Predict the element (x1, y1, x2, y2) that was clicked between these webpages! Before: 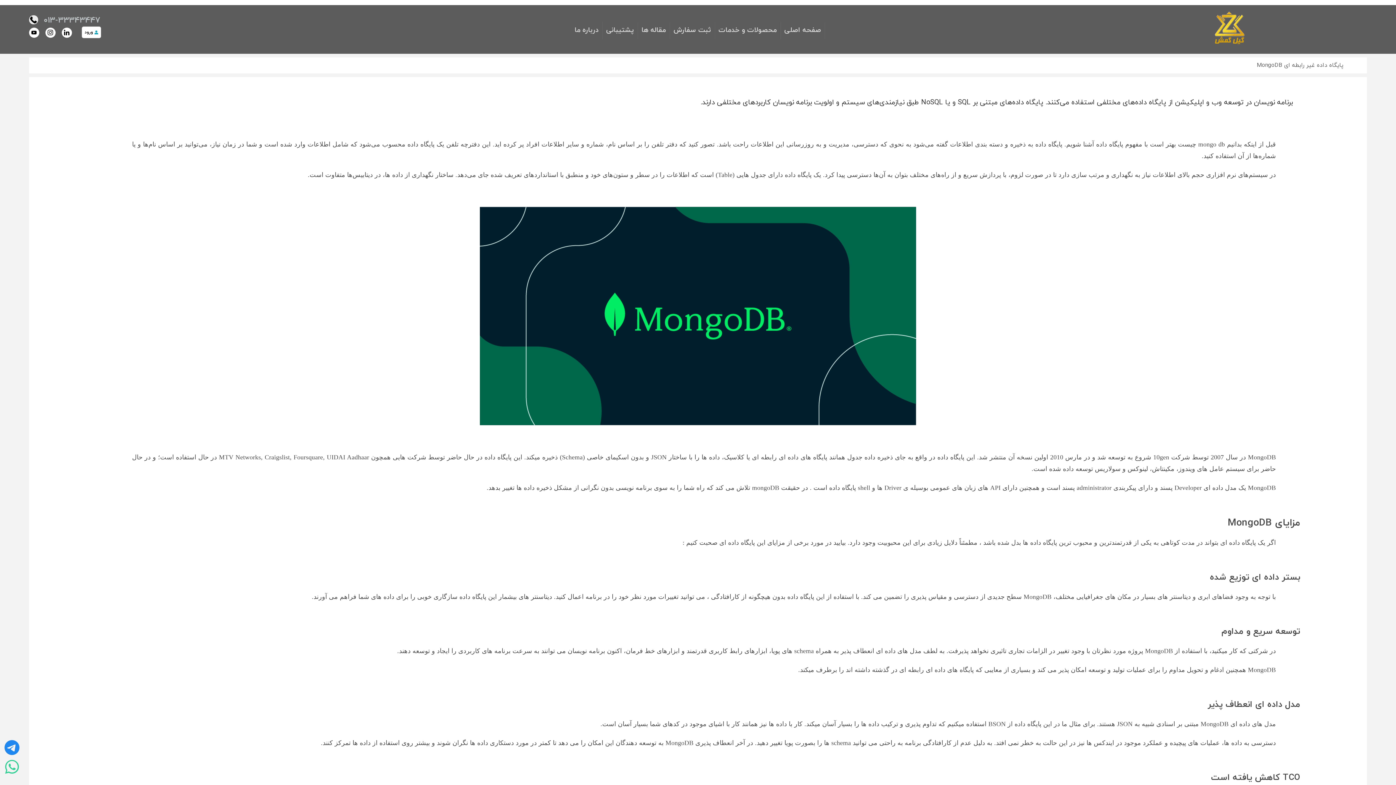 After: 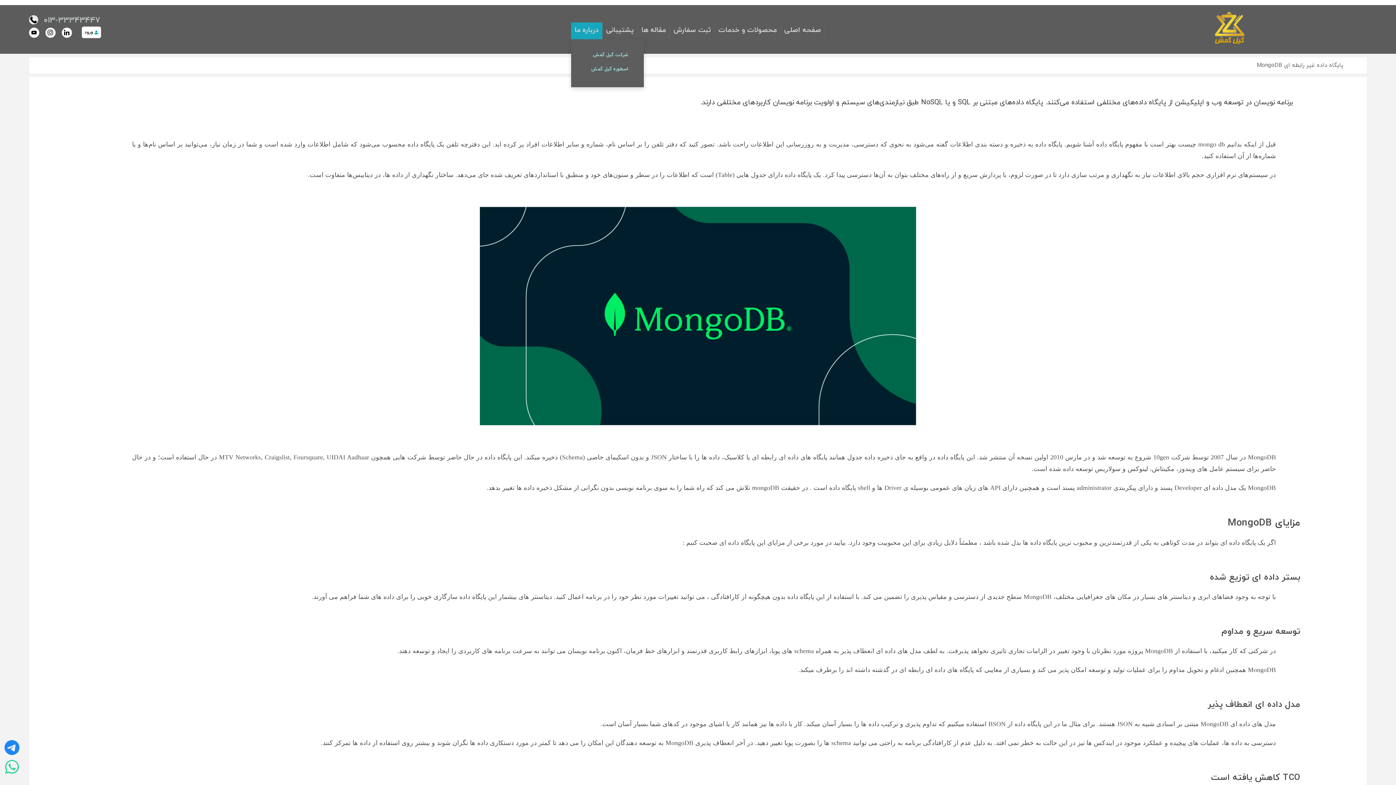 Action: label: درباره ما bbox: (571, 21, 602, 39)